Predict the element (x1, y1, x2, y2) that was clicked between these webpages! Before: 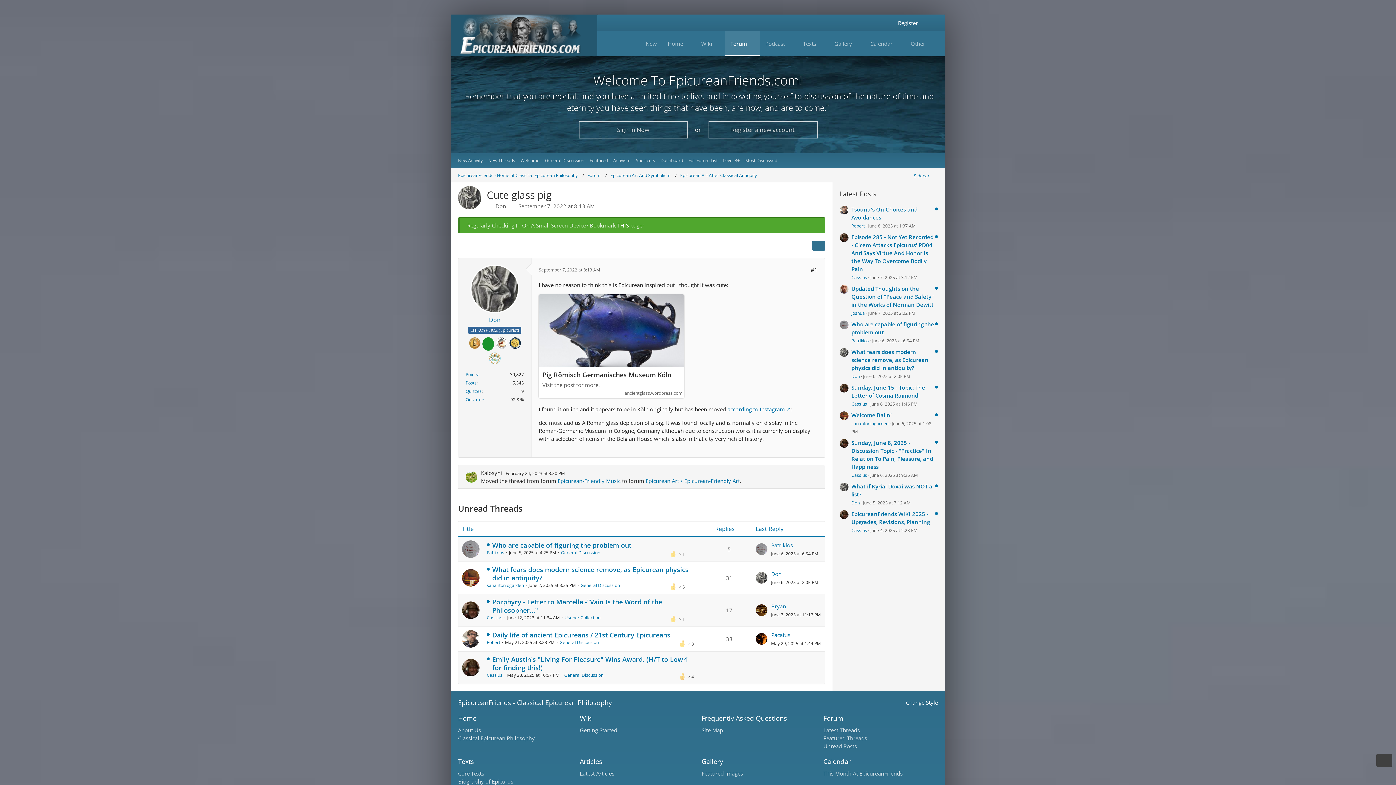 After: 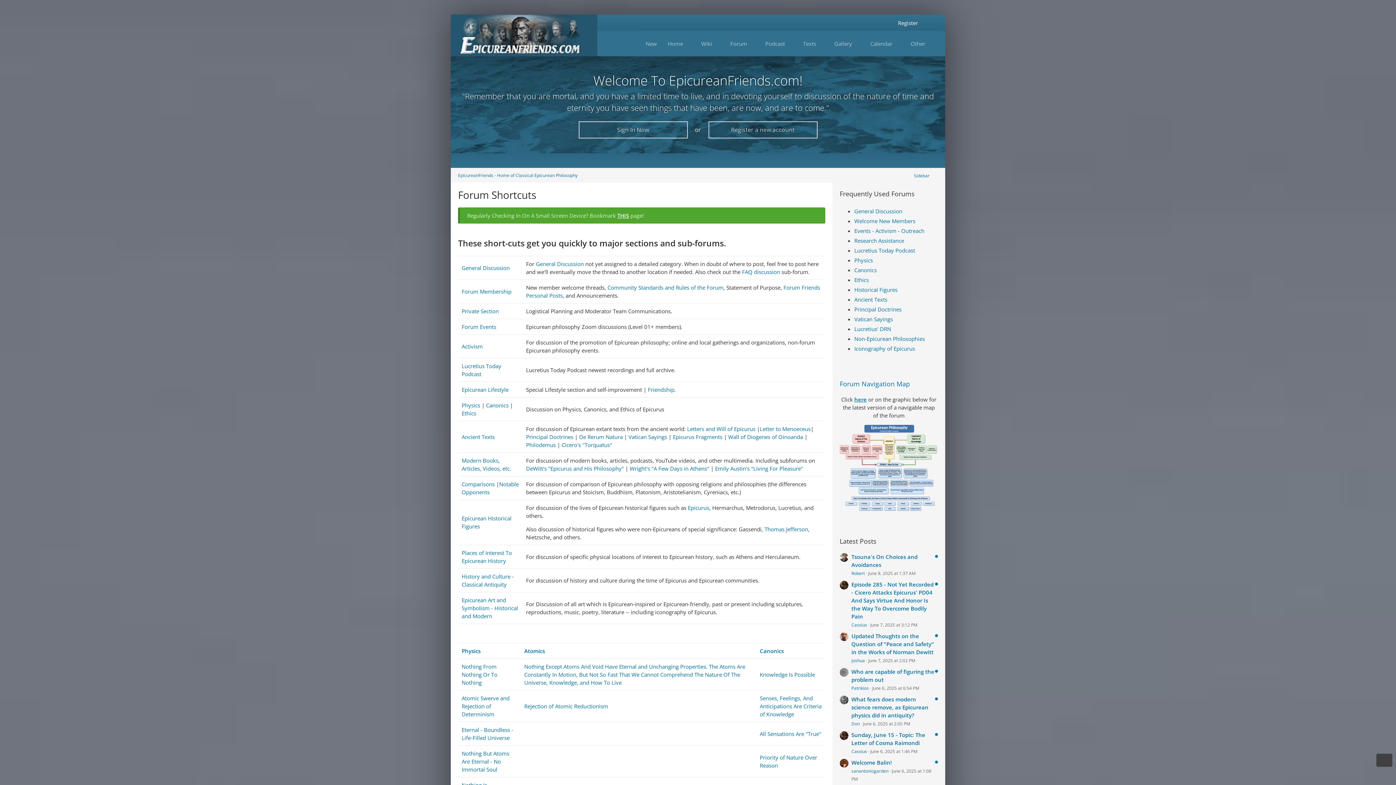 Action: bbox: (636, 153, 655, 168) label: Shortcuts